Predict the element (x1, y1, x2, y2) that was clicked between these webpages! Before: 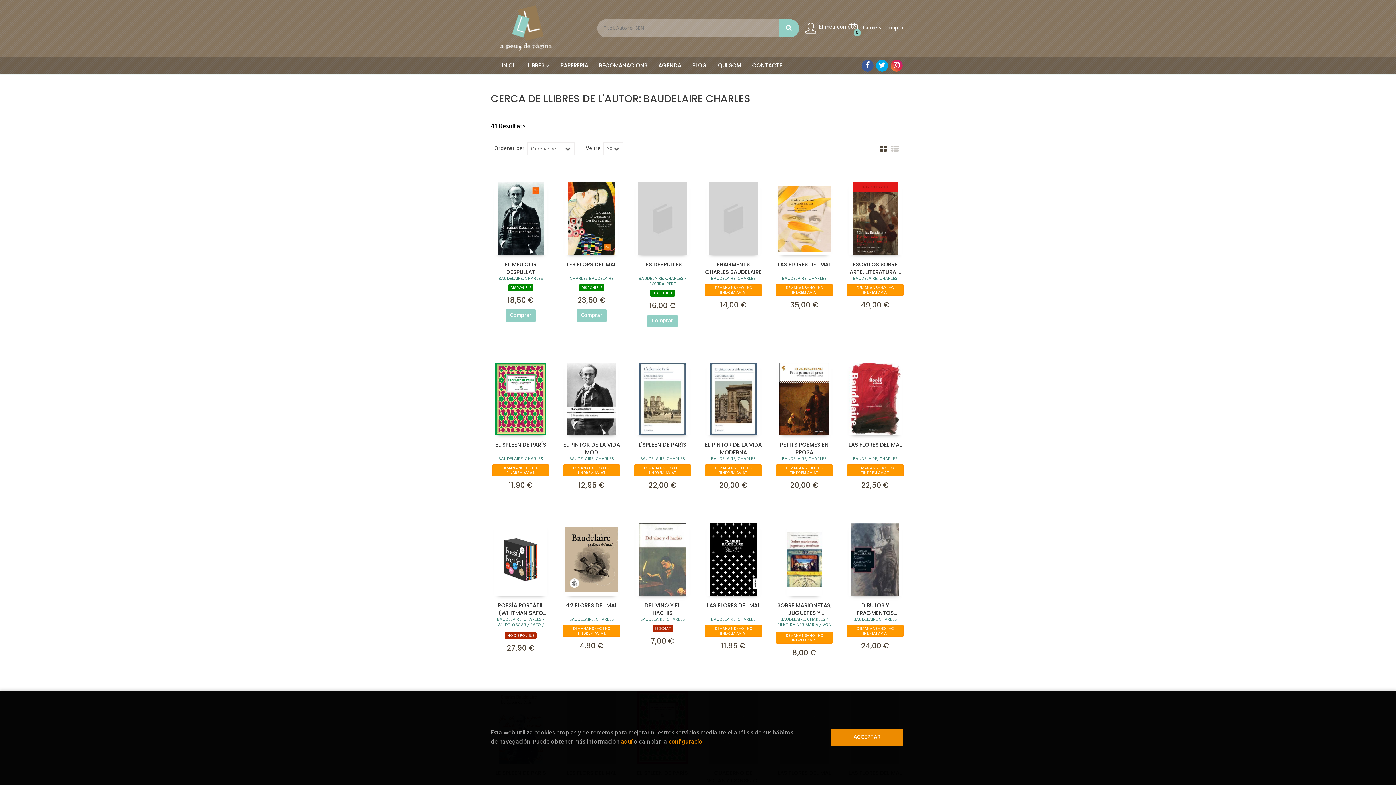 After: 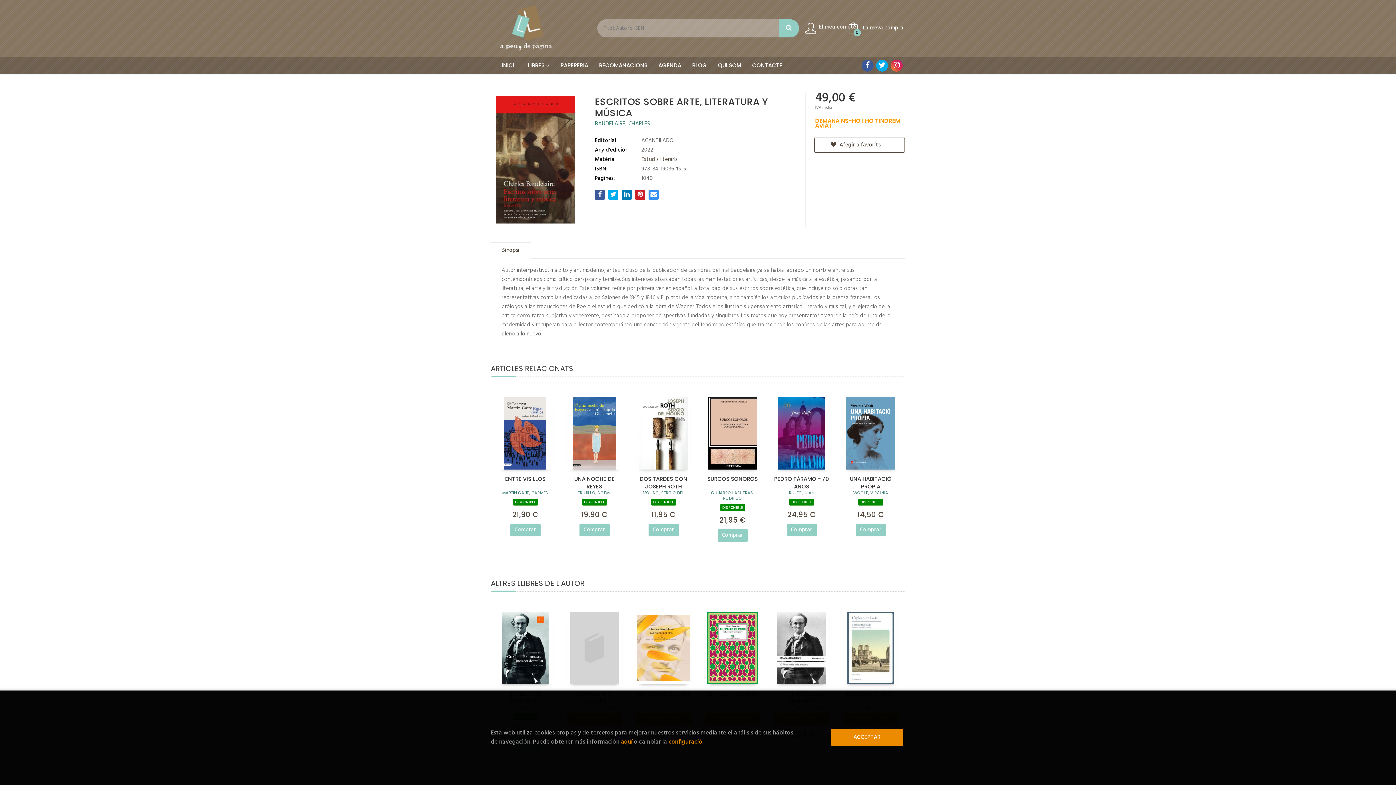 Action: bbox: (849, 214, 901, 223)